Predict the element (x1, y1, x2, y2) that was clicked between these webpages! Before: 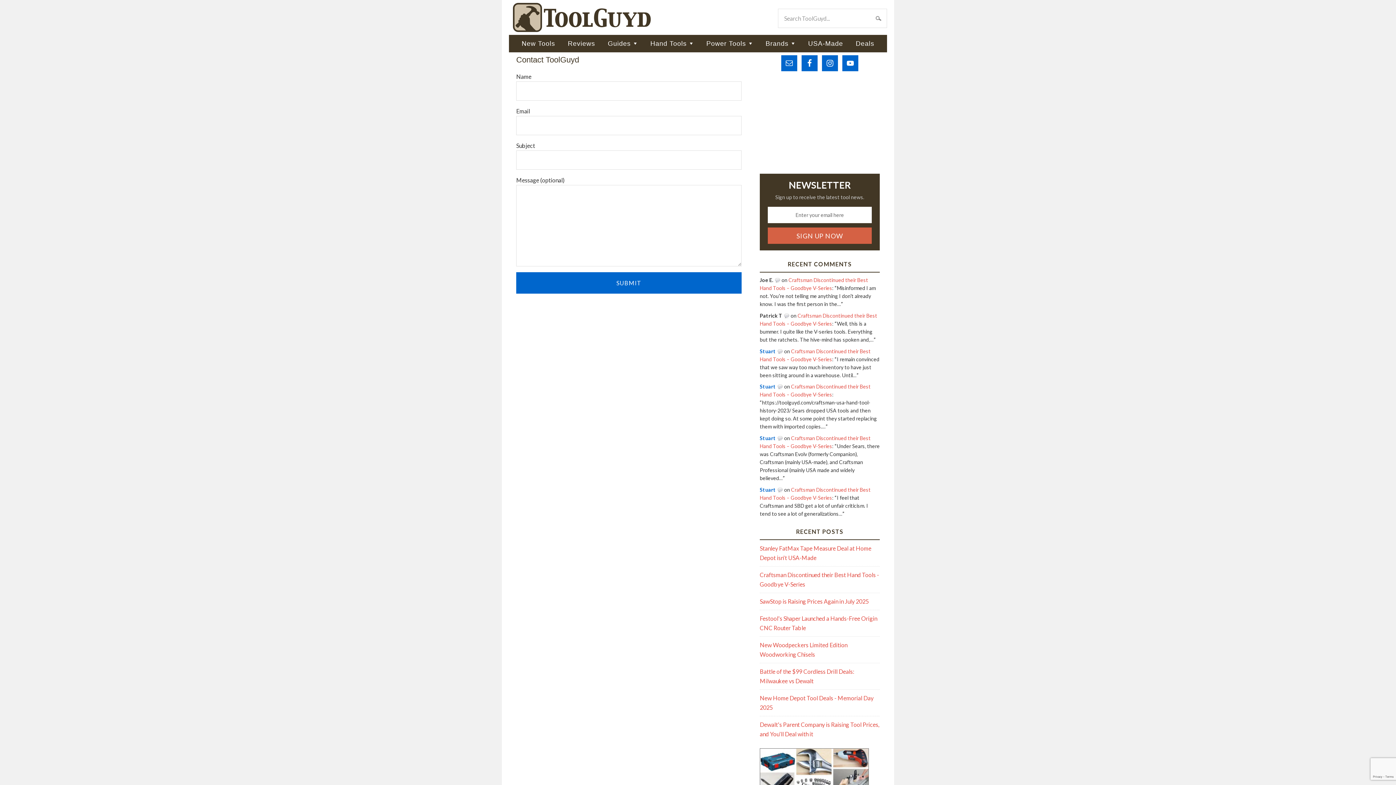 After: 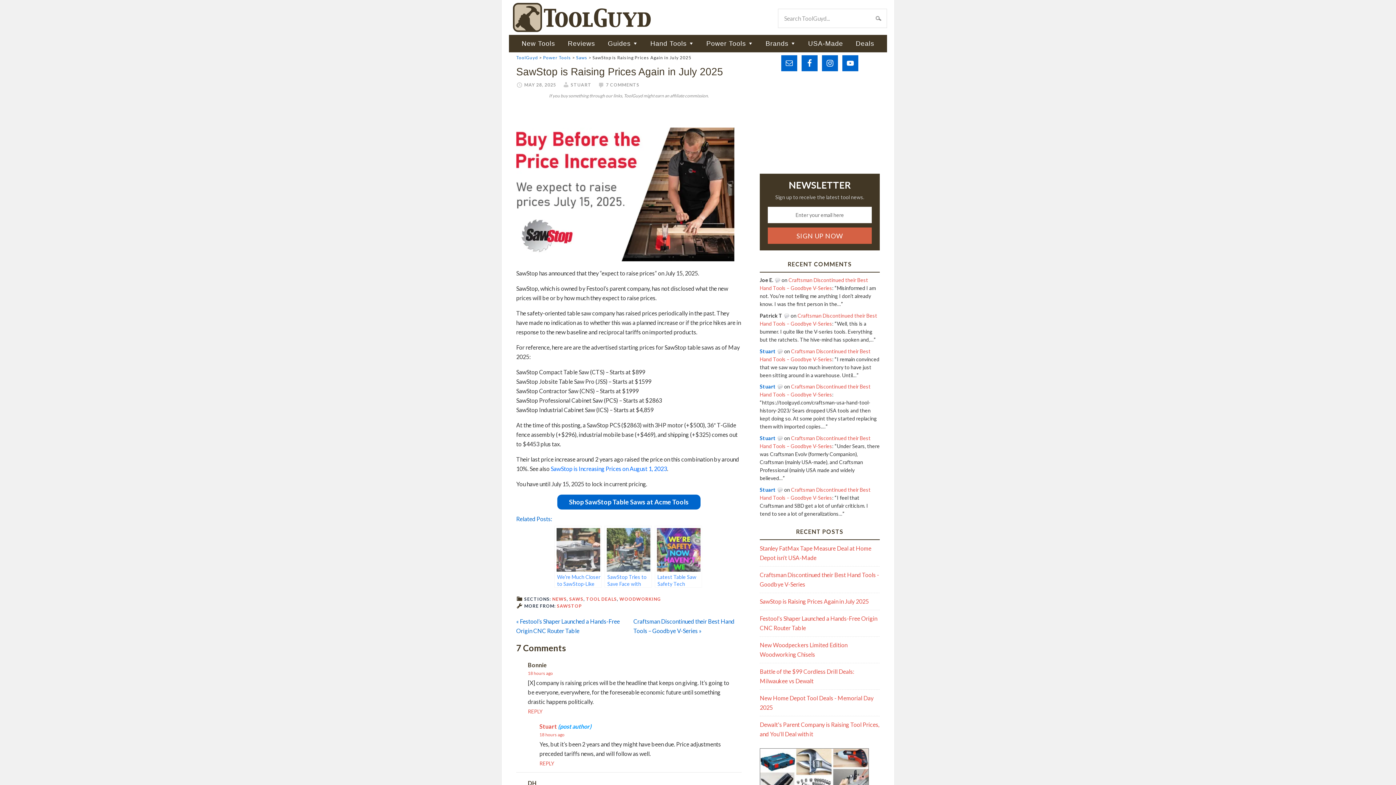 Action: bbox: (760, 598, 869, 605) label: SawStop is Raising Prices Again in July 2025